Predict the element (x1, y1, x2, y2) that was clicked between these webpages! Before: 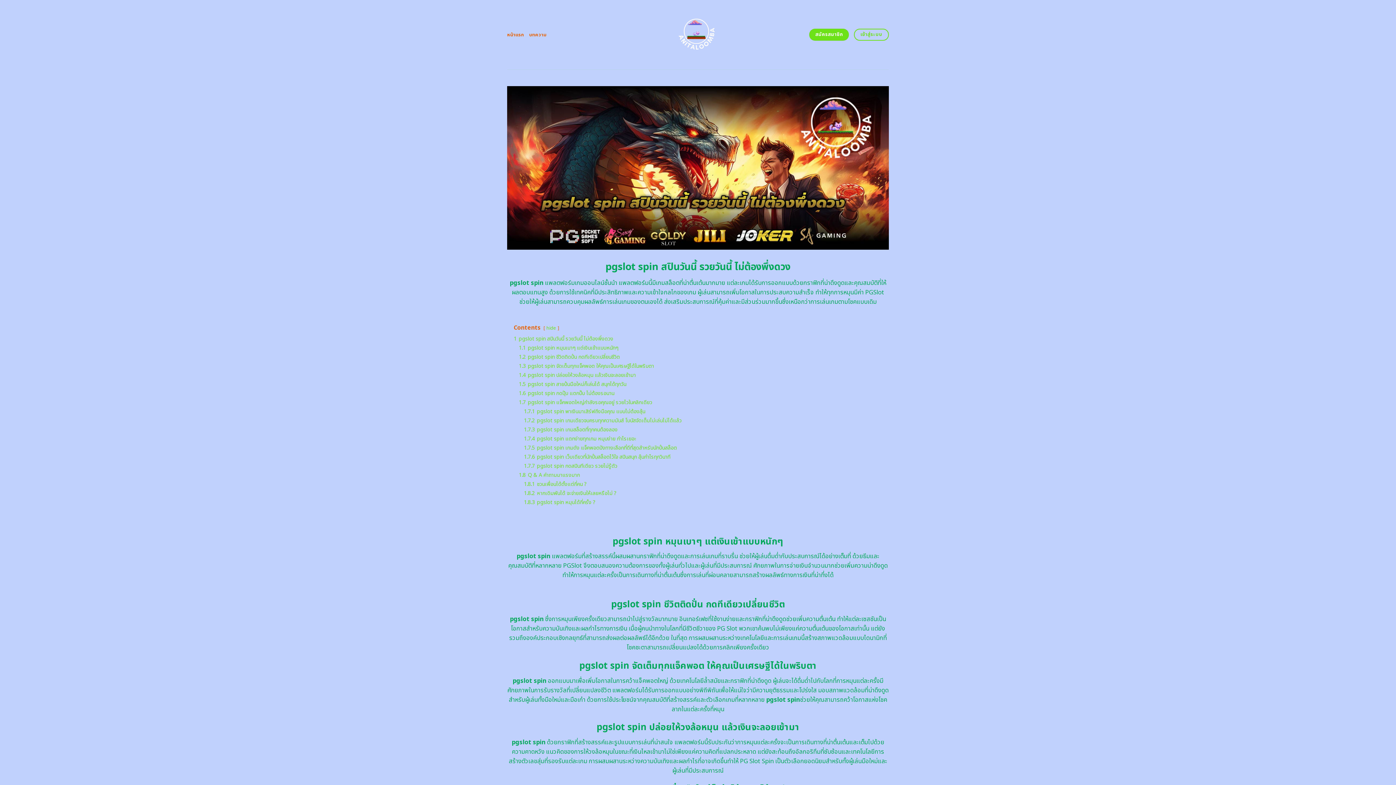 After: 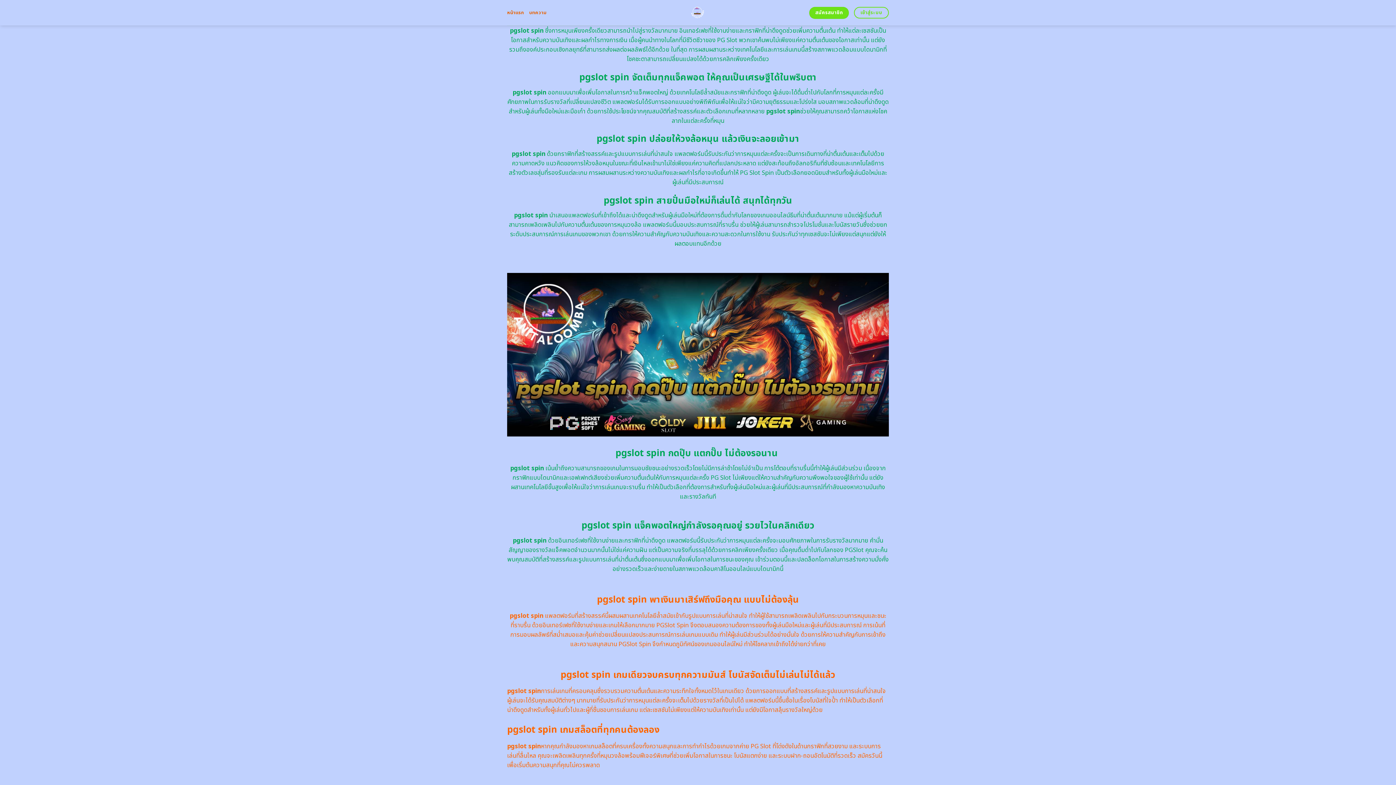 Action: label: 1.2 pgslot spin ชีวิตติดปั่น กดทีเดียวเปลี่ยนชีวิต bbox: (518, 353, 620, 360)